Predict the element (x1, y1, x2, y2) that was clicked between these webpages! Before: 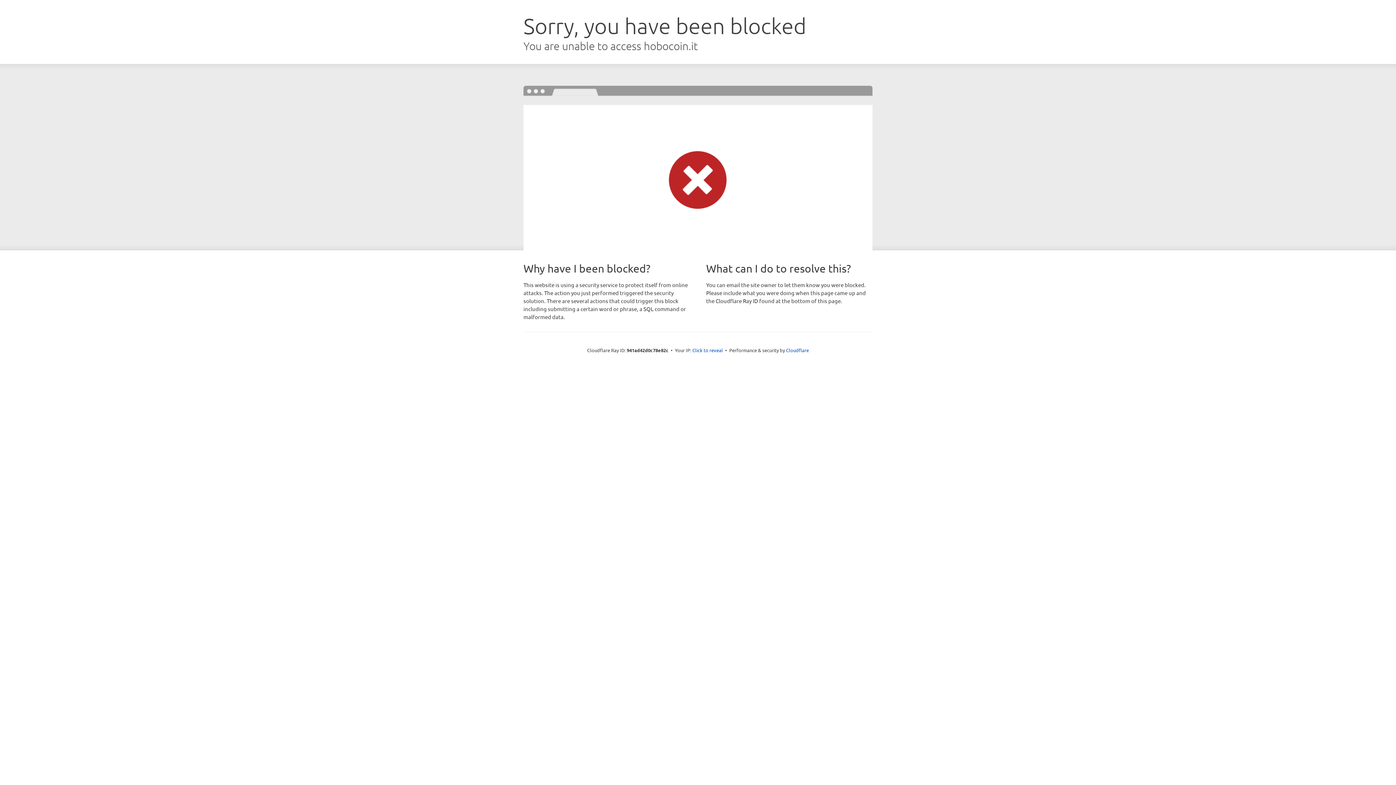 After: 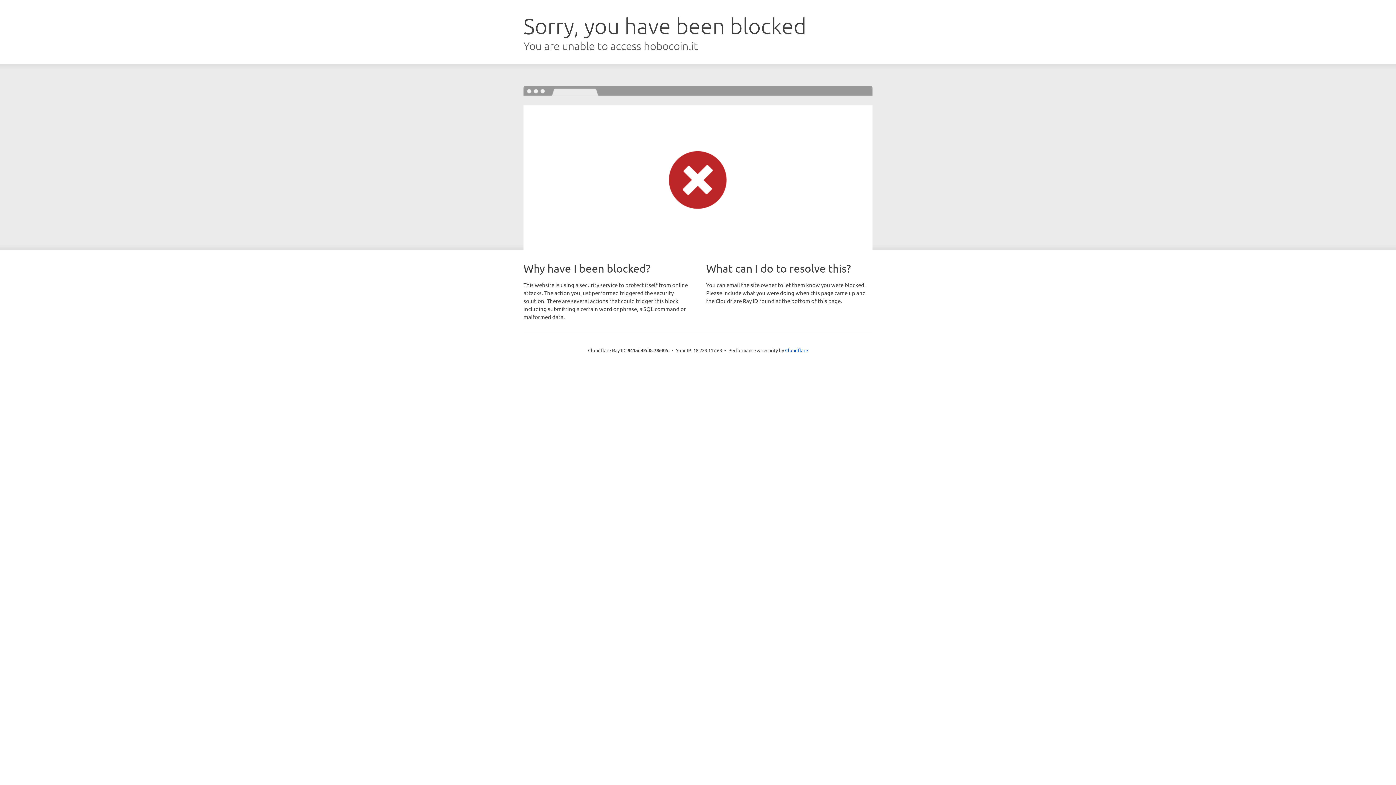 Action: label: Click to reveal bbox: (692, 346, 723, 353)